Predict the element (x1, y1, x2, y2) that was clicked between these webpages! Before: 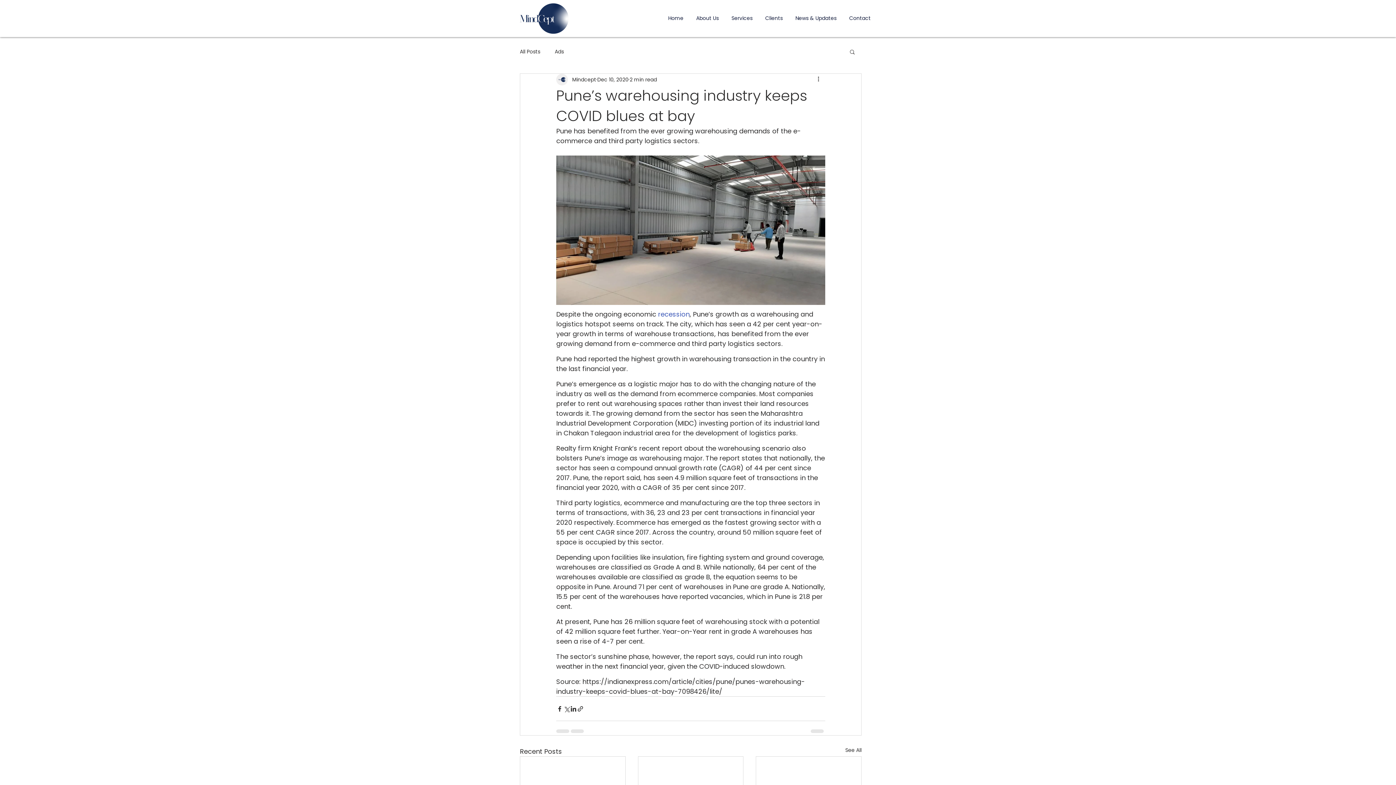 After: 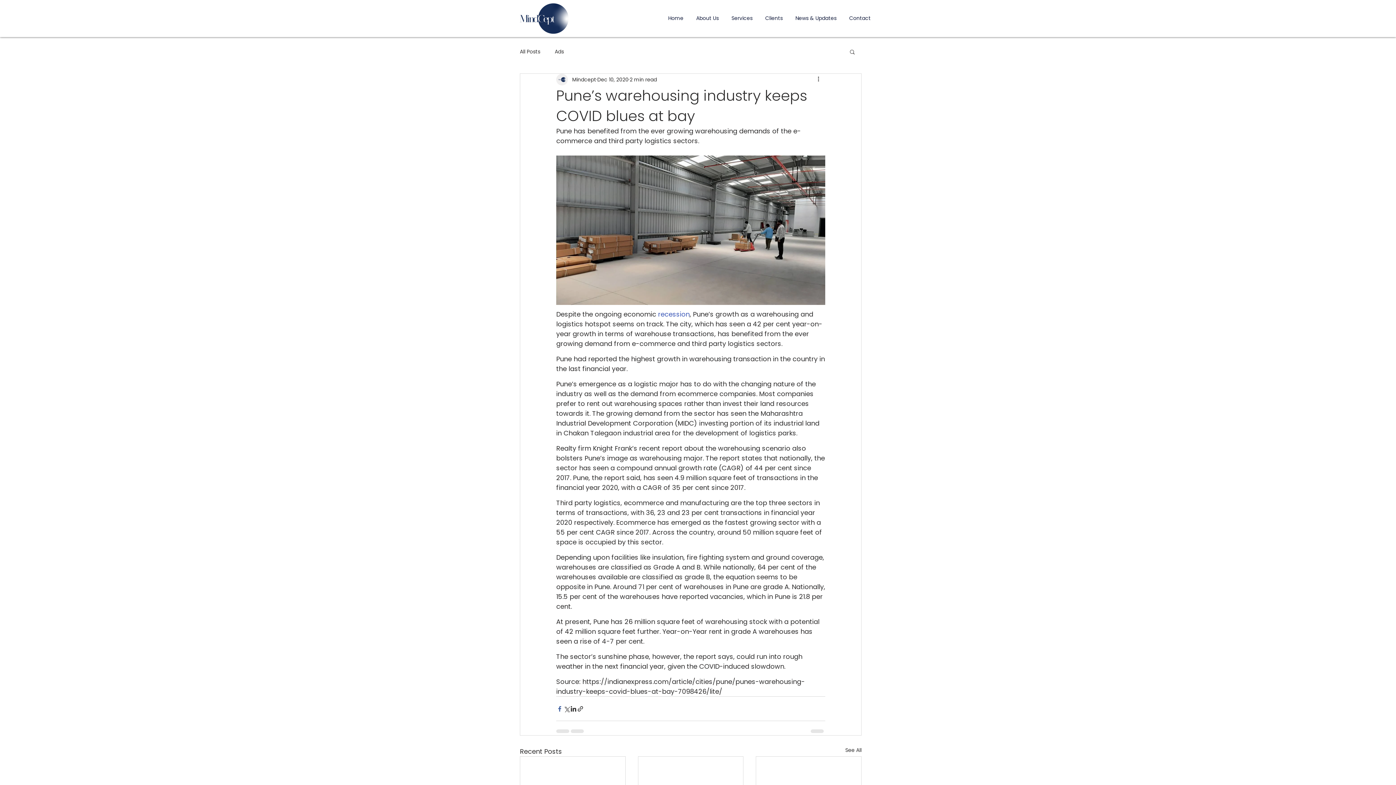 Action: label: Share via Facebook bbox: (556, 705, 563, 712)